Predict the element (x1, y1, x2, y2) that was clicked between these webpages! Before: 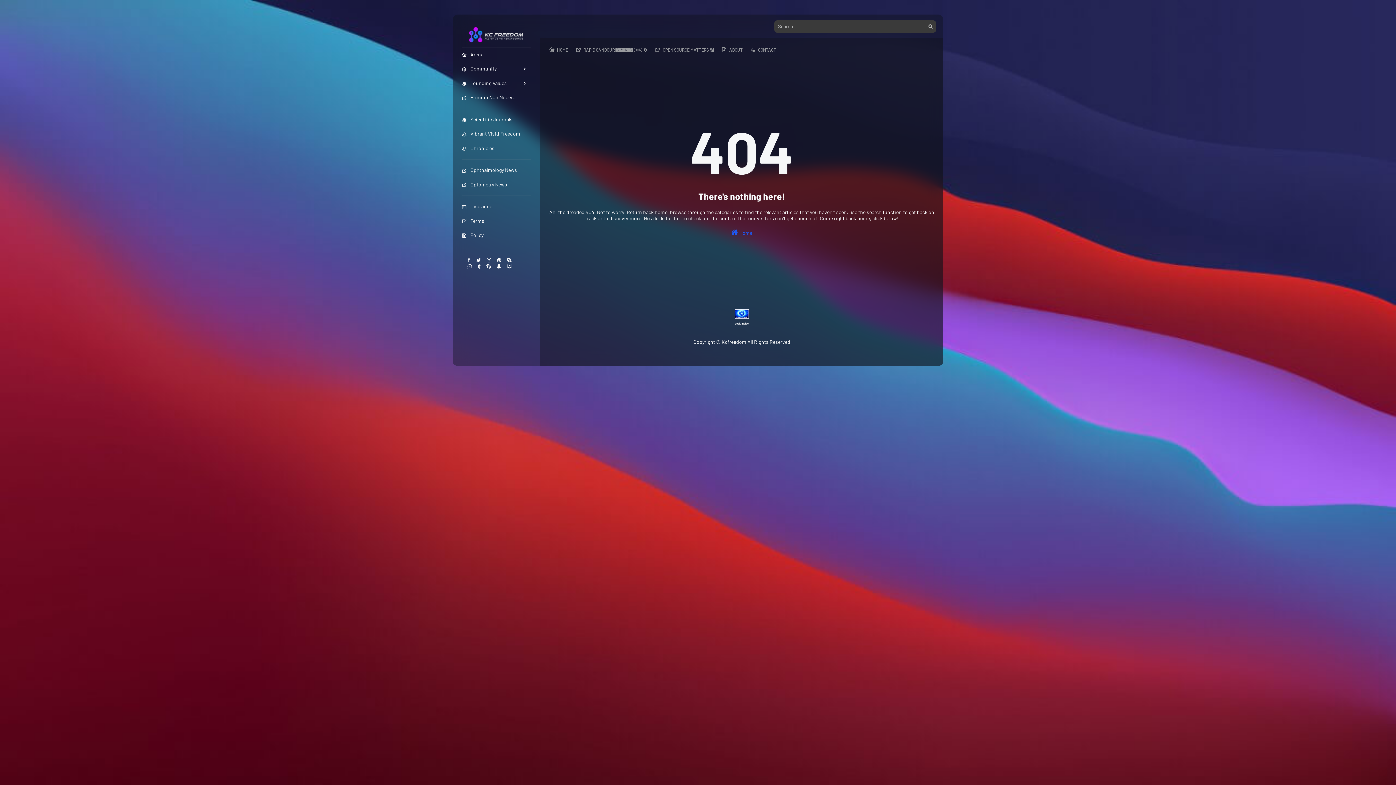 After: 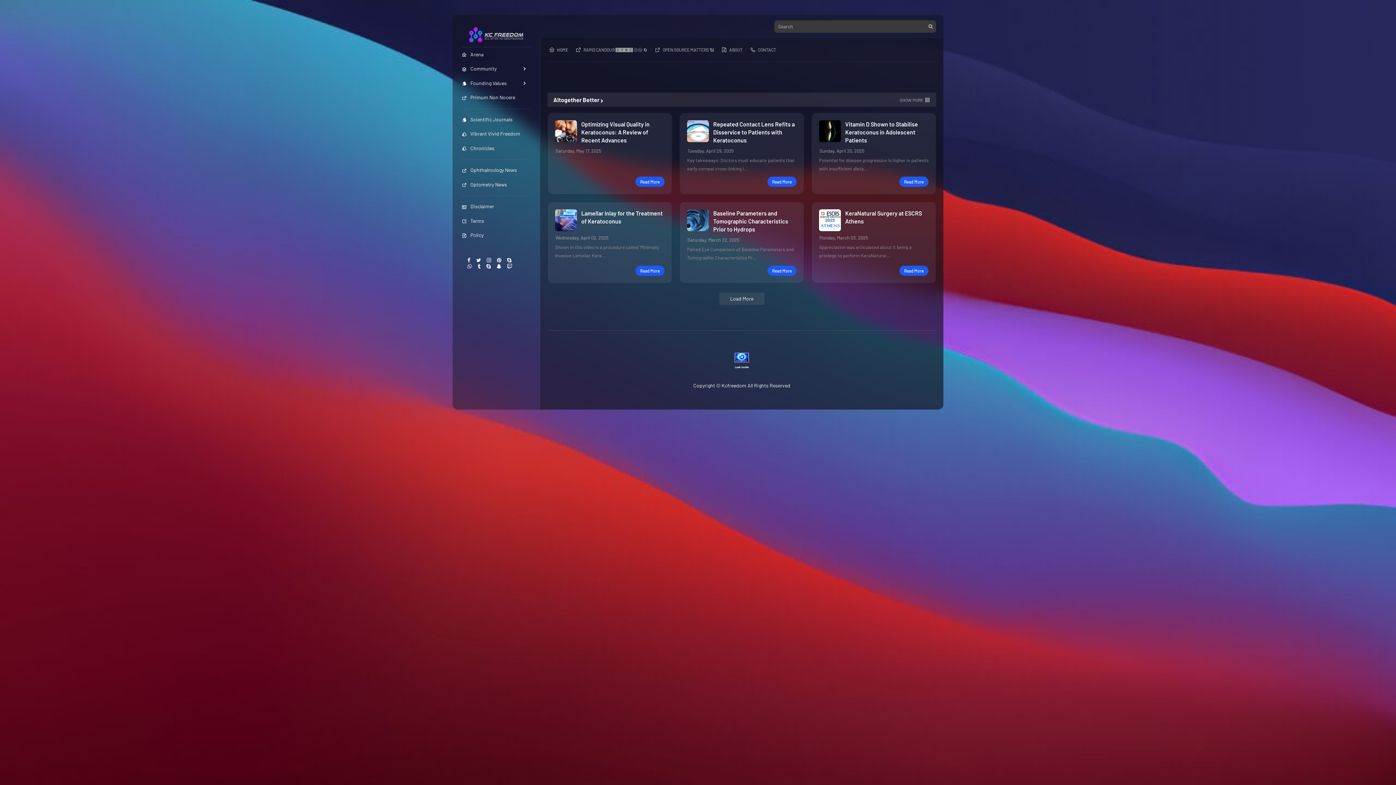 Action: label: Home bbox: (717, 350, 744, 363)